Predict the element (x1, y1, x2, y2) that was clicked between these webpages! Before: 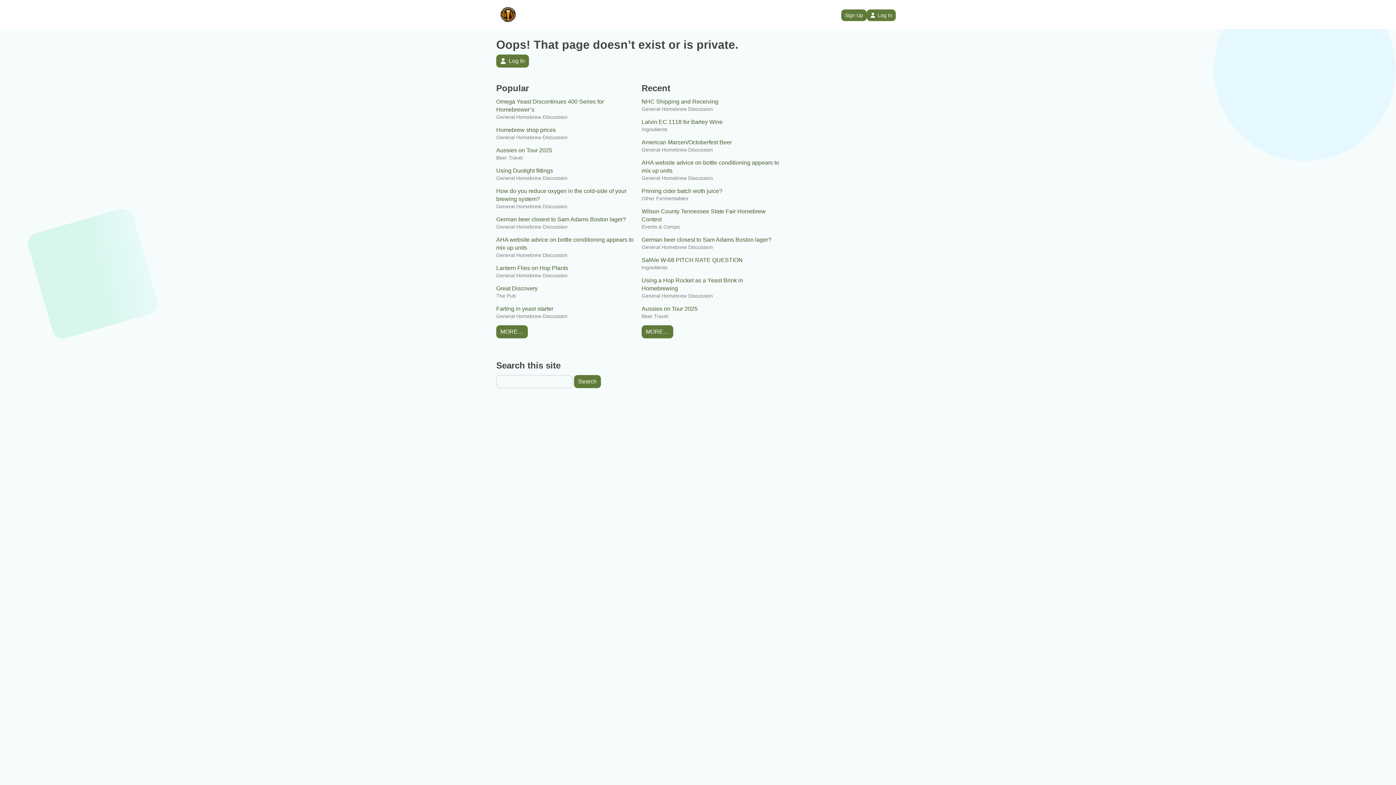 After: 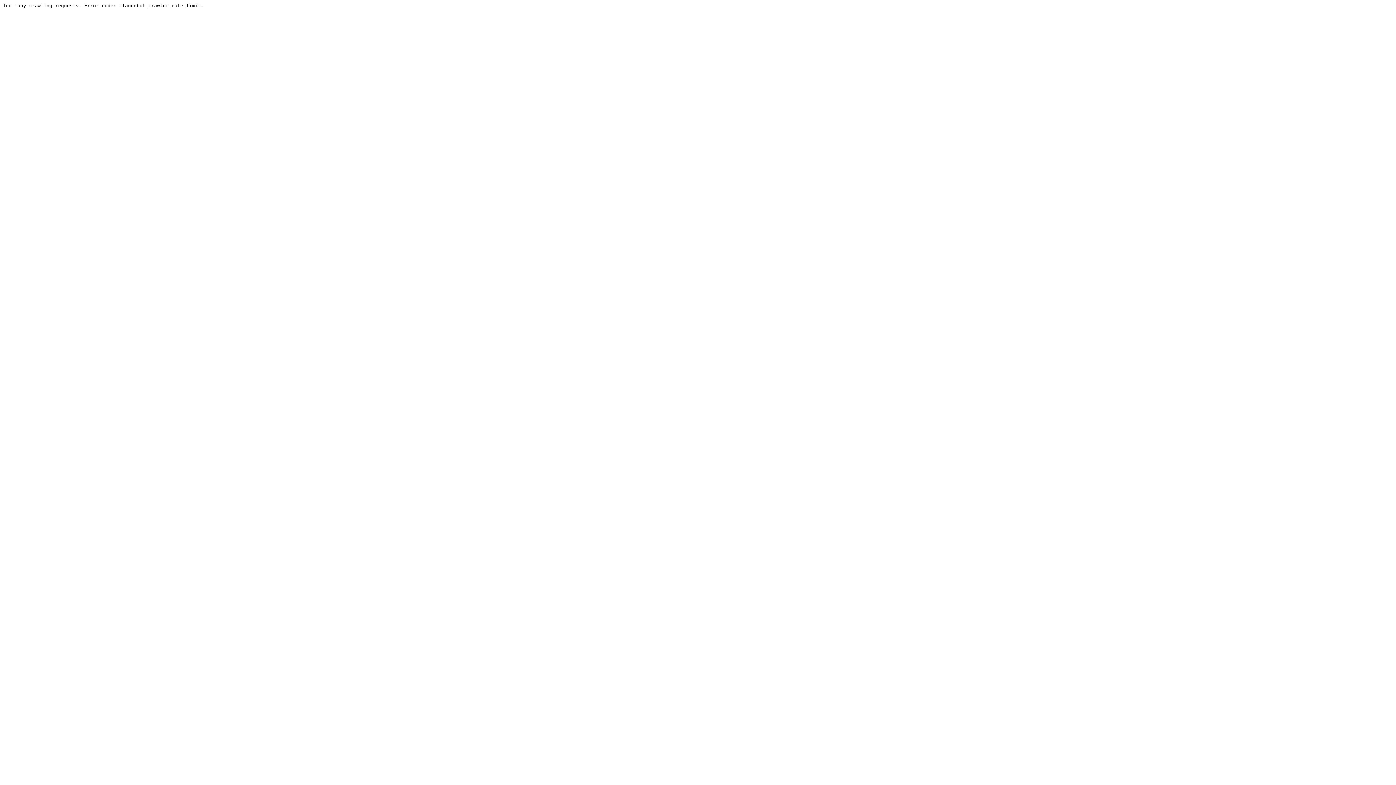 Action: bbox: (641, 276, 780, 292) label: Using a Hop Rocket as a Yeast Brink in Homebrewing